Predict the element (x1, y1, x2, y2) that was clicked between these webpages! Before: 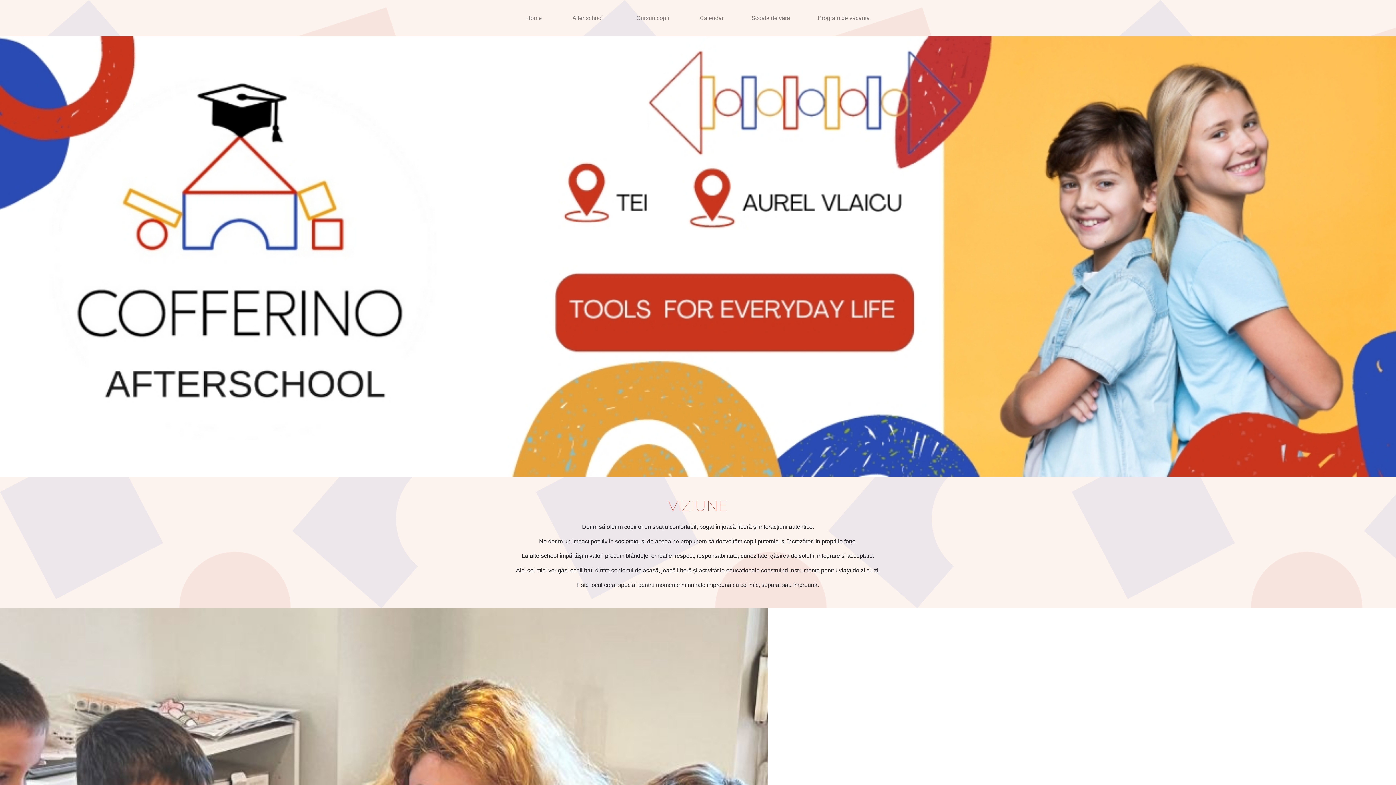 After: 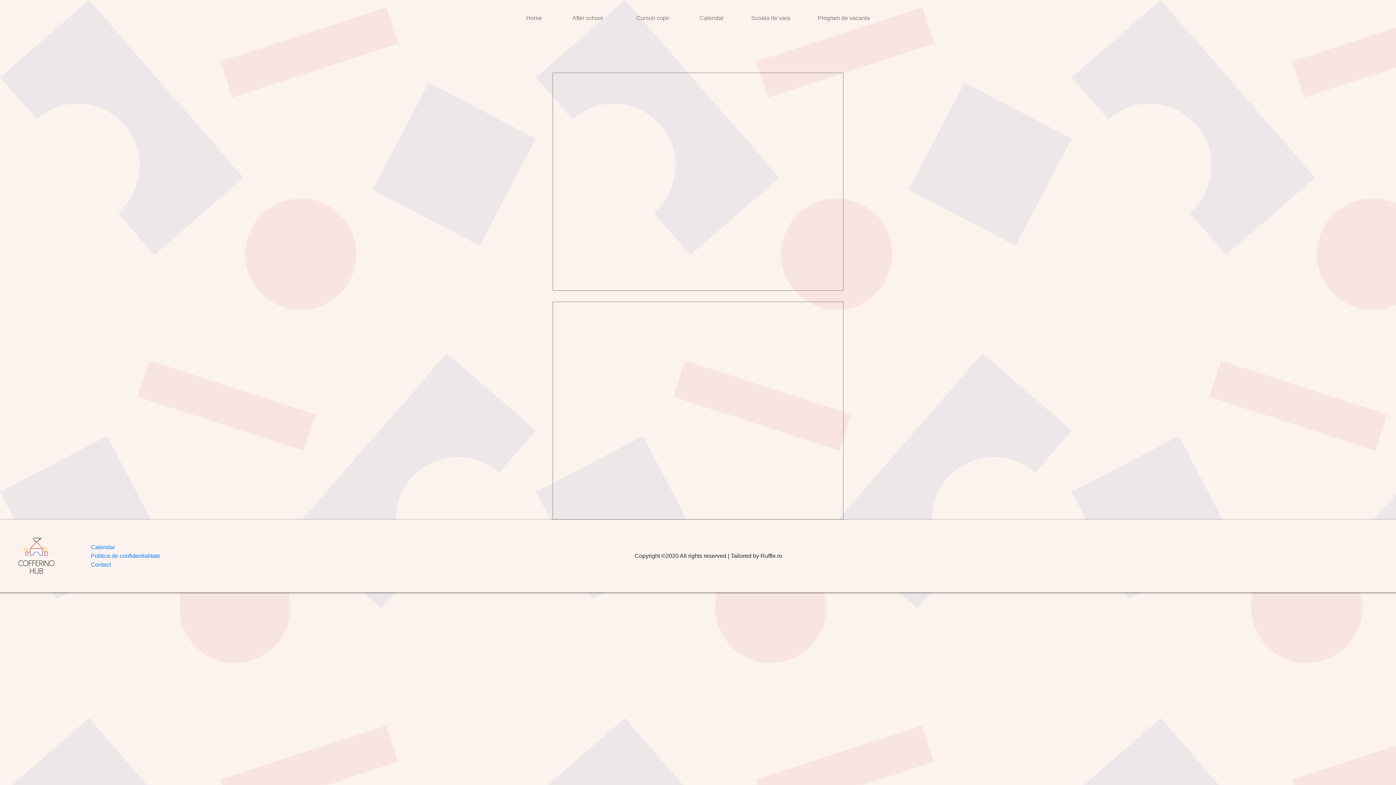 Action: bbox: (696, 10, 726, 25) label: Calendar